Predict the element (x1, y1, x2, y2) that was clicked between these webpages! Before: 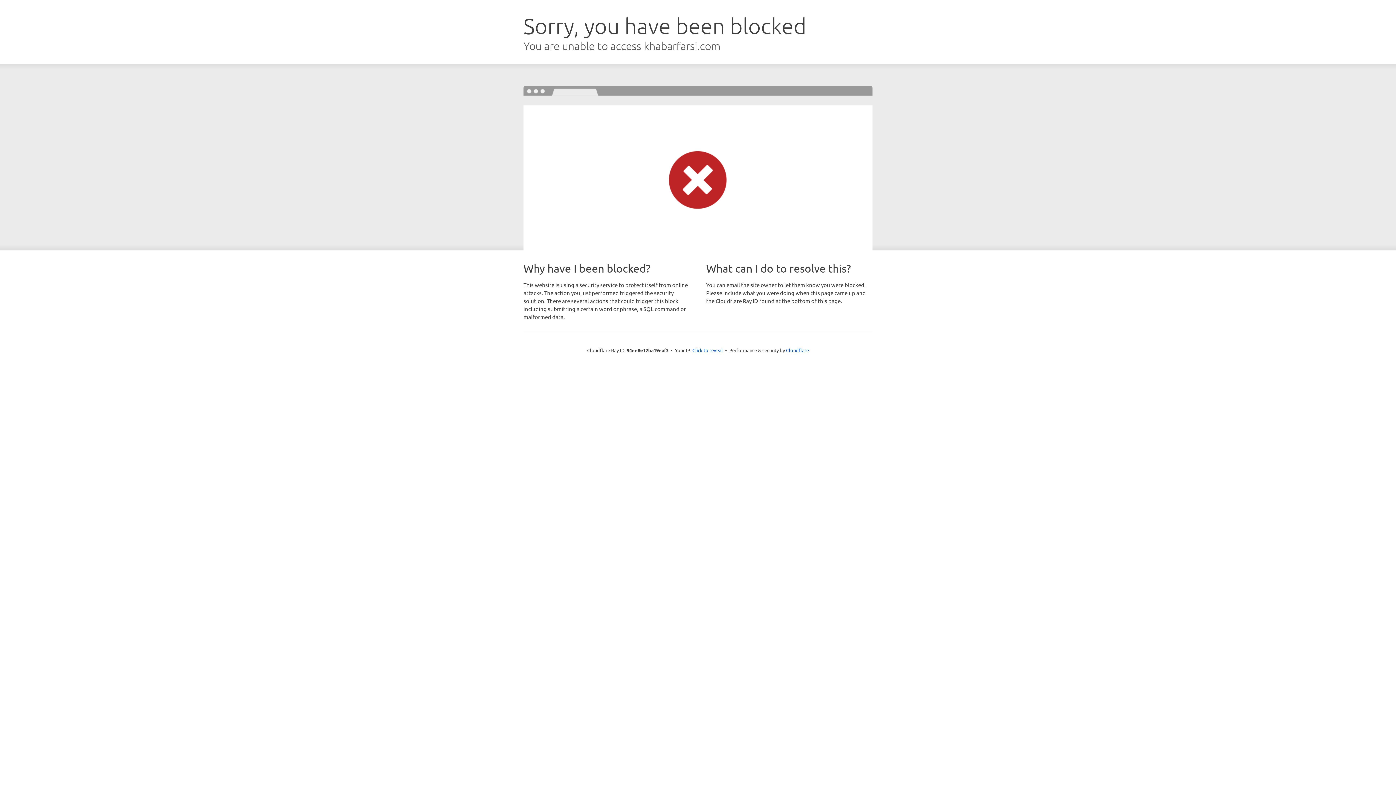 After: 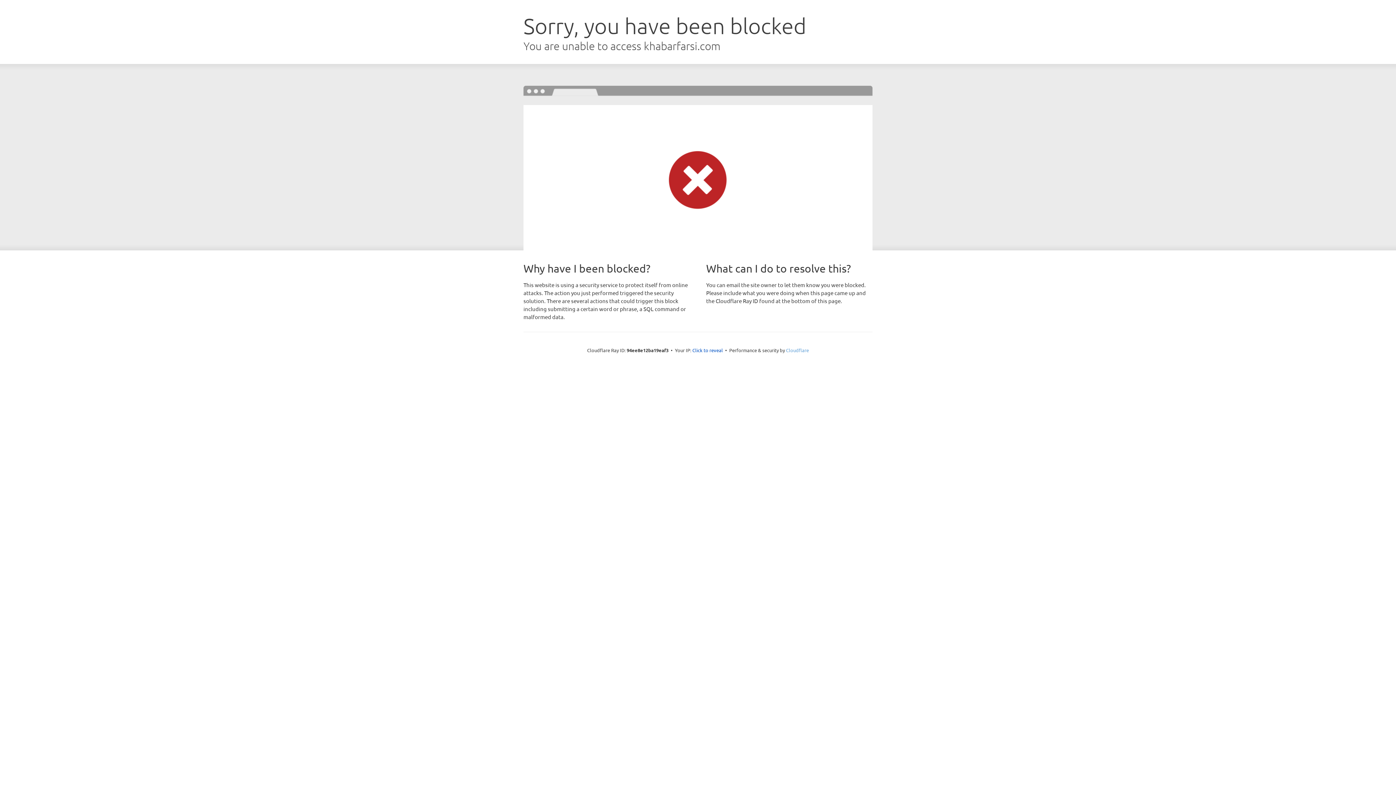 Action: label: Cloudflare bbox: (786, 347, 809, 353)